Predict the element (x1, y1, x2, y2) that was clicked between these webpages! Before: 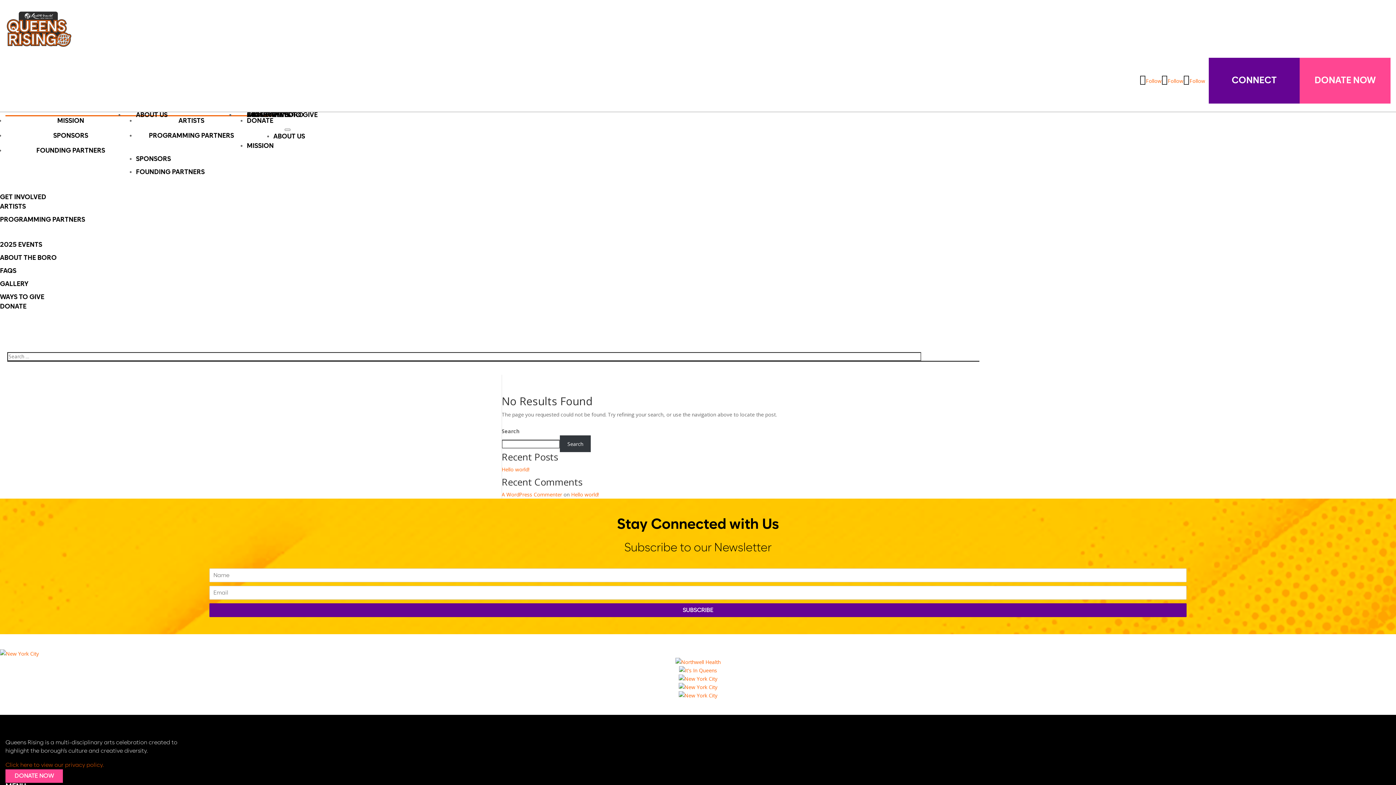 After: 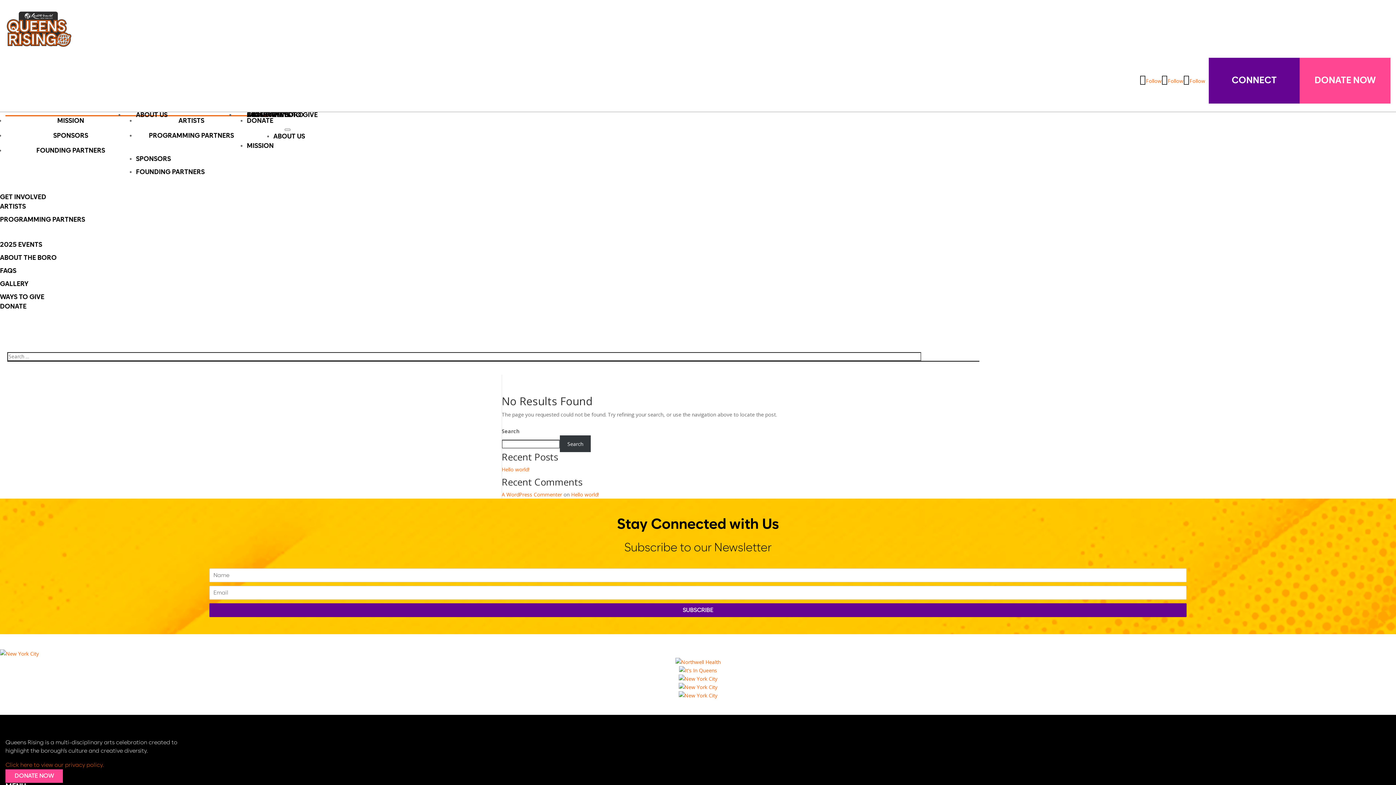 Action: bbox: (1300, 57, 1390, 103) label: DONATE NOW